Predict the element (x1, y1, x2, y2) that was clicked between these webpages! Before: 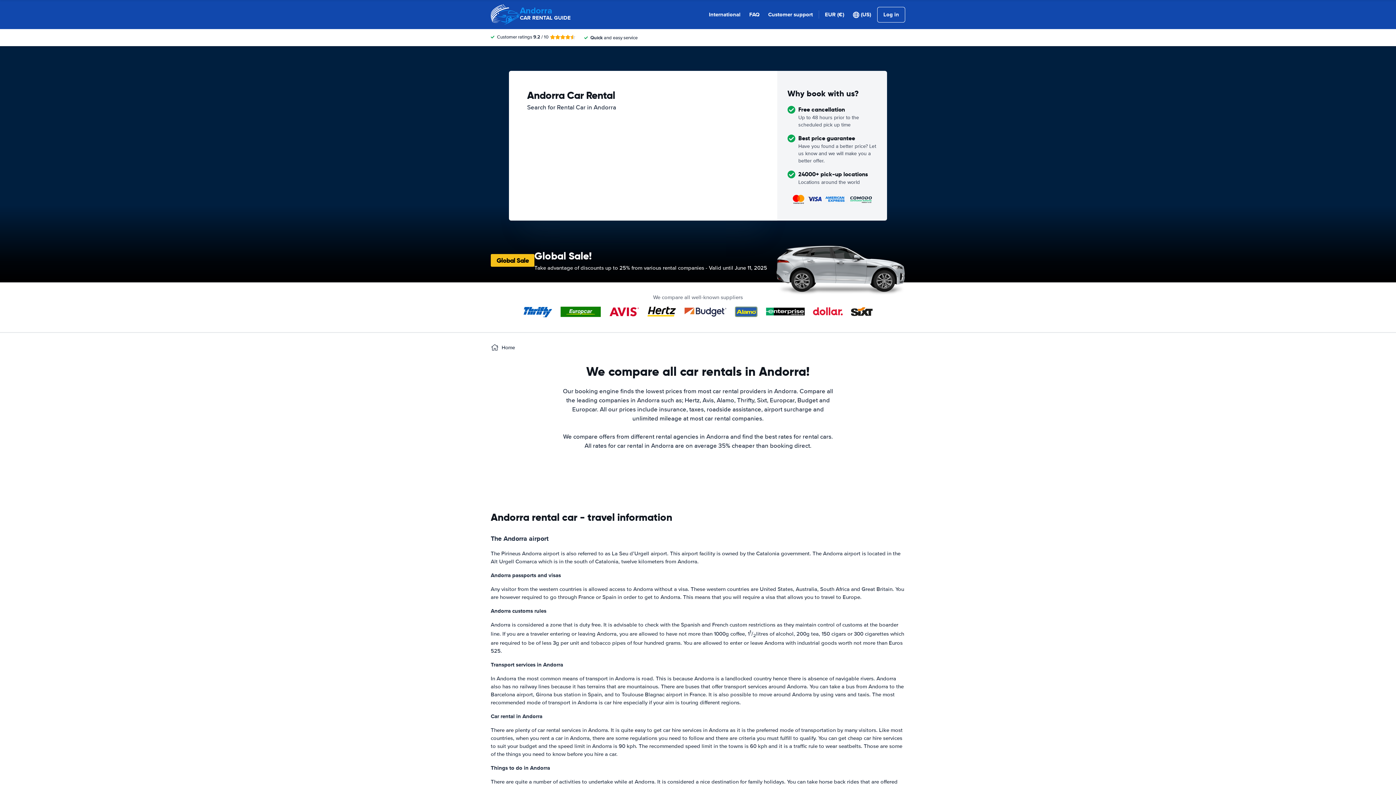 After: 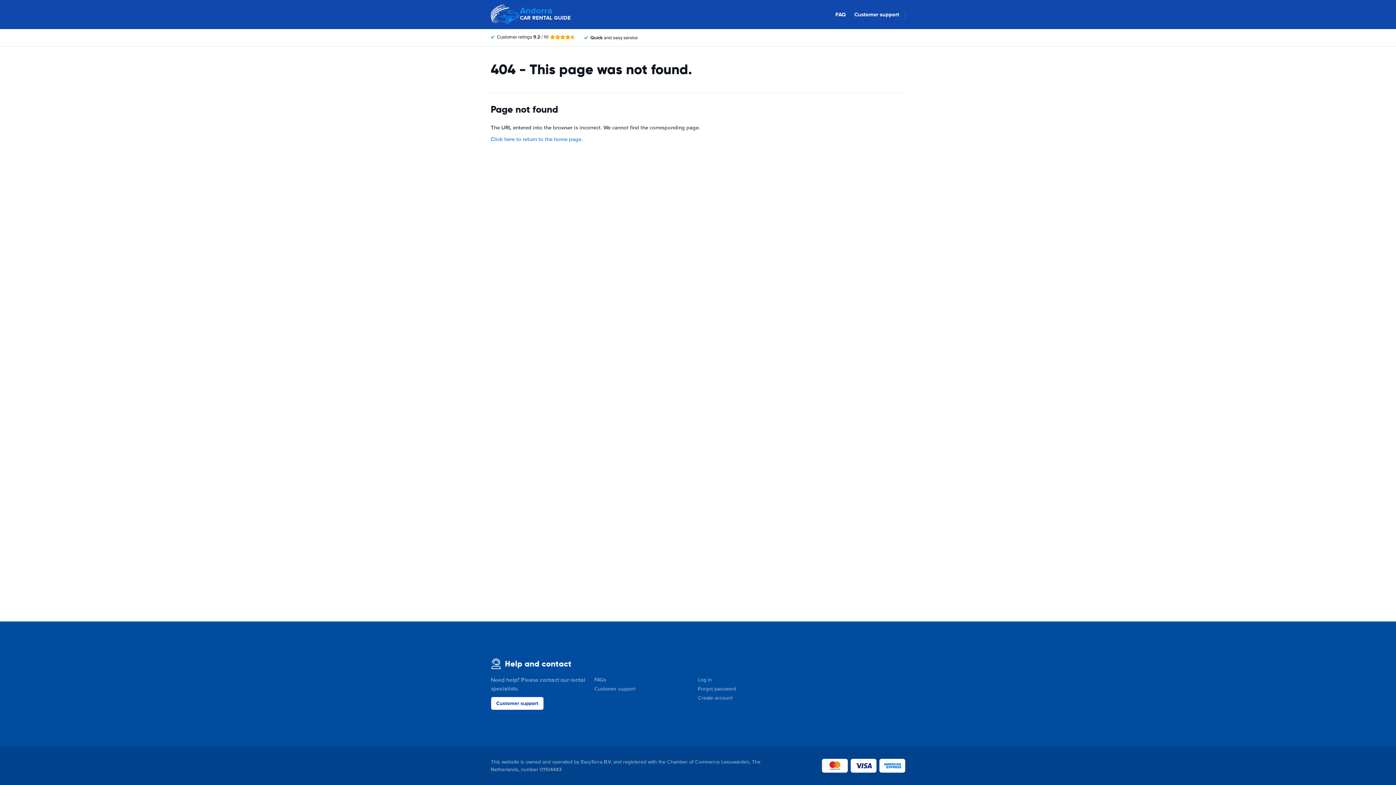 Action: label: FAQ bbox: (749, 10, 759, 18)